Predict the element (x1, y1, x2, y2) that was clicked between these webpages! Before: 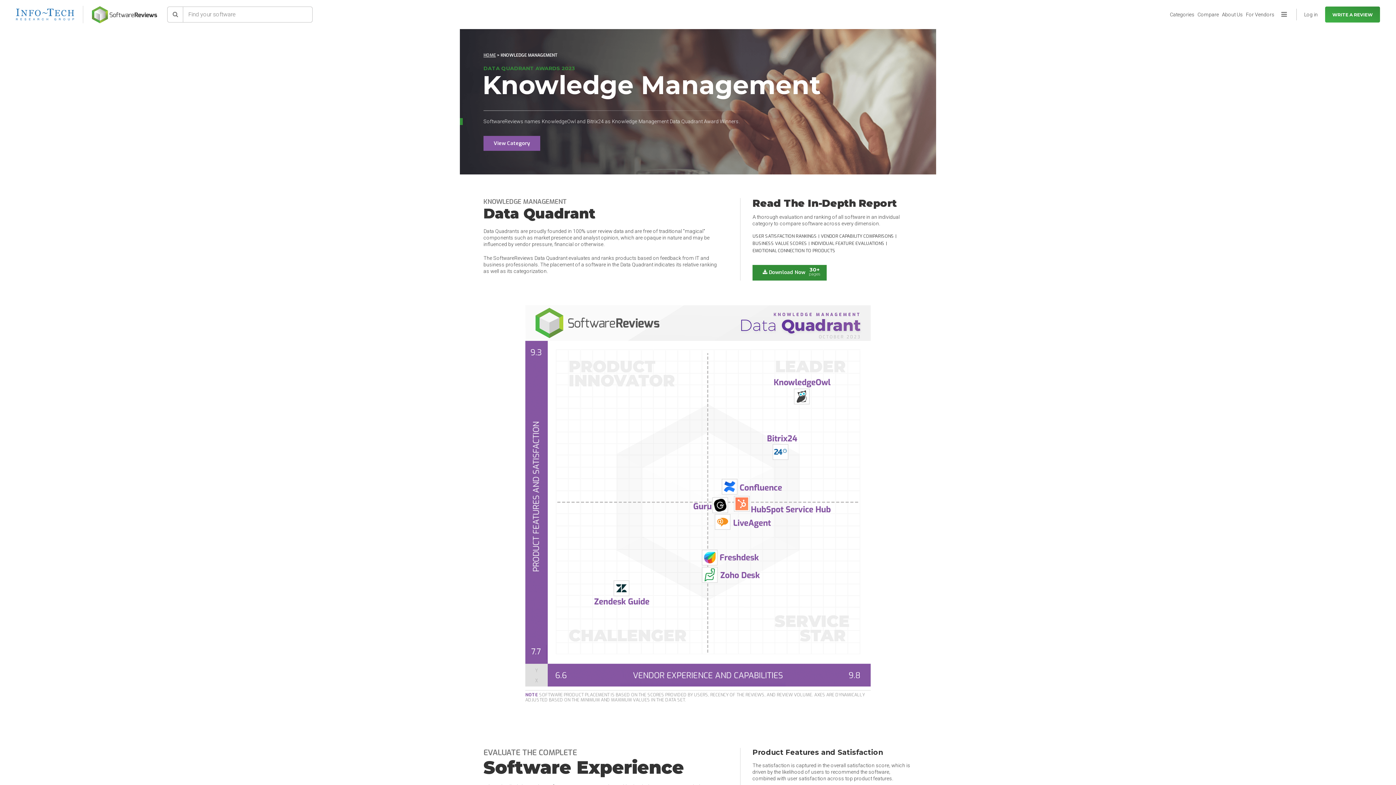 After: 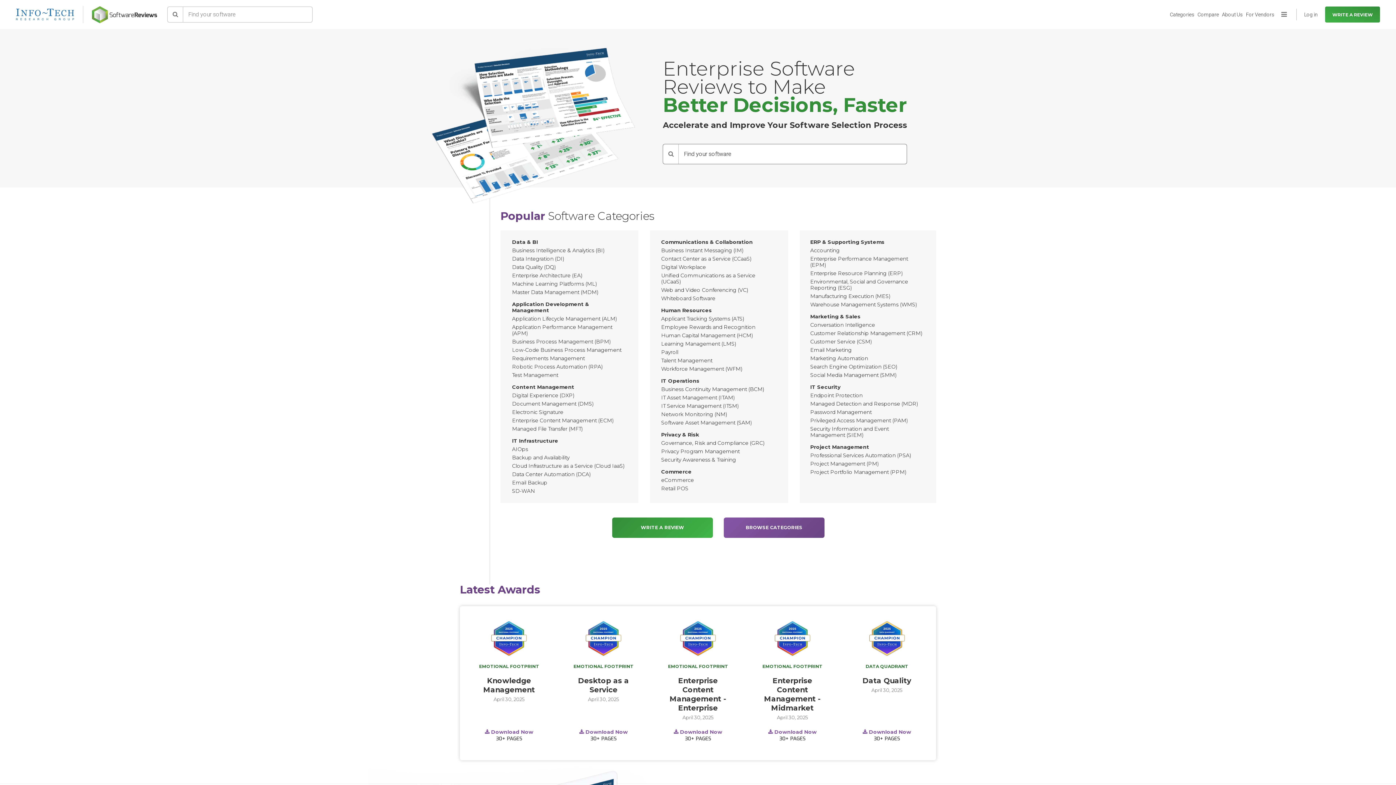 Action: bbox: (483, 52, 496, 58) label: HOME